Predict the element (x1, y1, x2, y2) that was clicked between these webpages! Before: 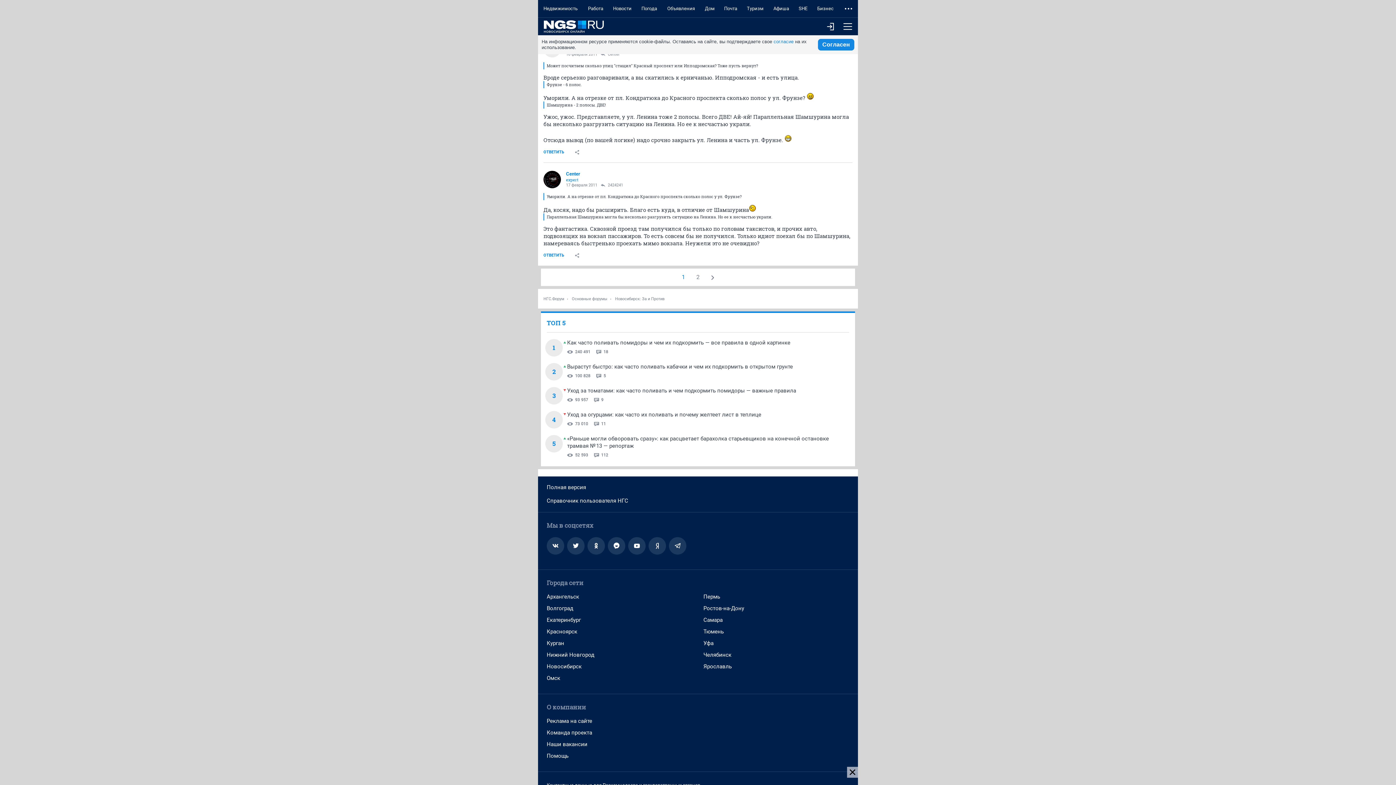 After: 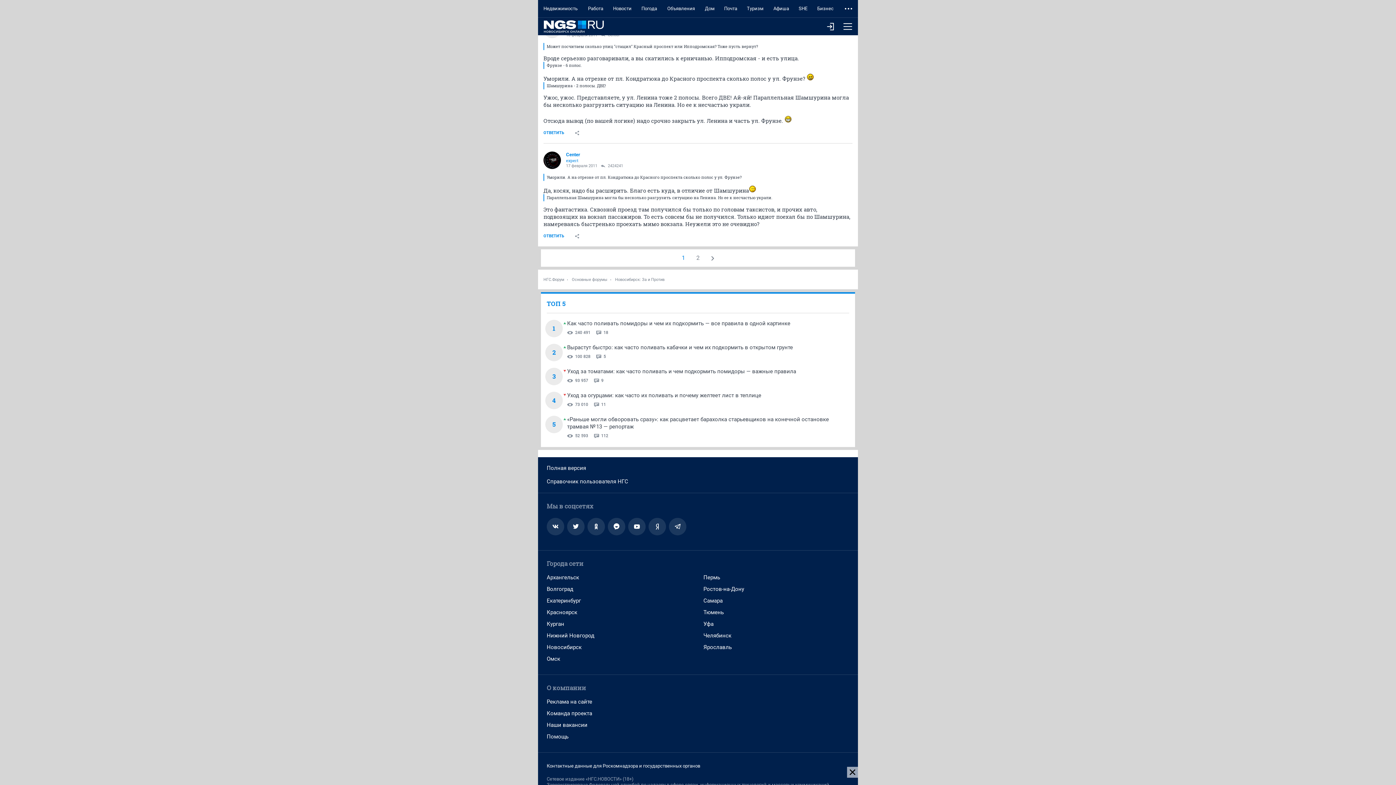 Action: bbox: (546, 537, 564, 554)